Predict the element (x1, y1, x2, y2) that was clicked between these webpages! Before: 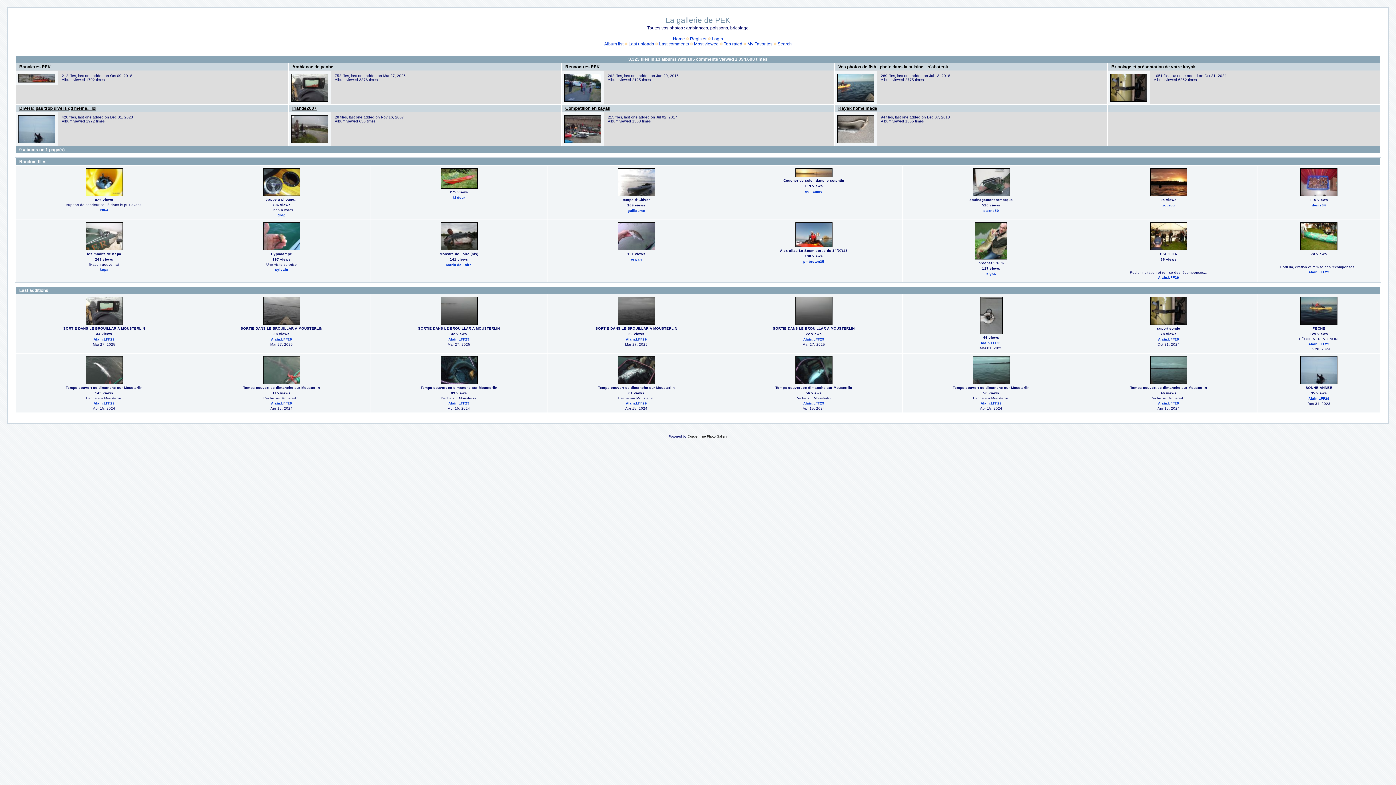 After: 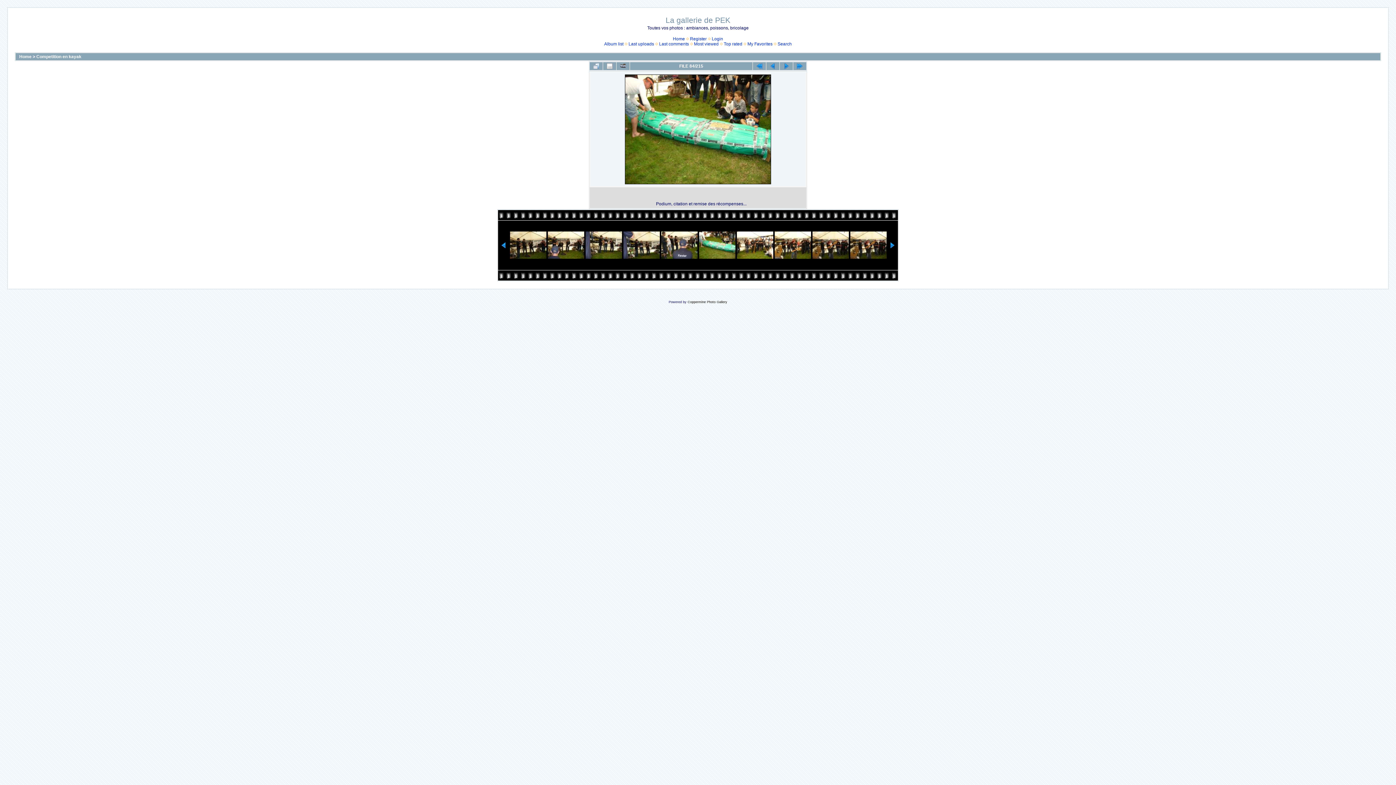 Action: label: 
 bbox: (1300, 247, 1338, 252)